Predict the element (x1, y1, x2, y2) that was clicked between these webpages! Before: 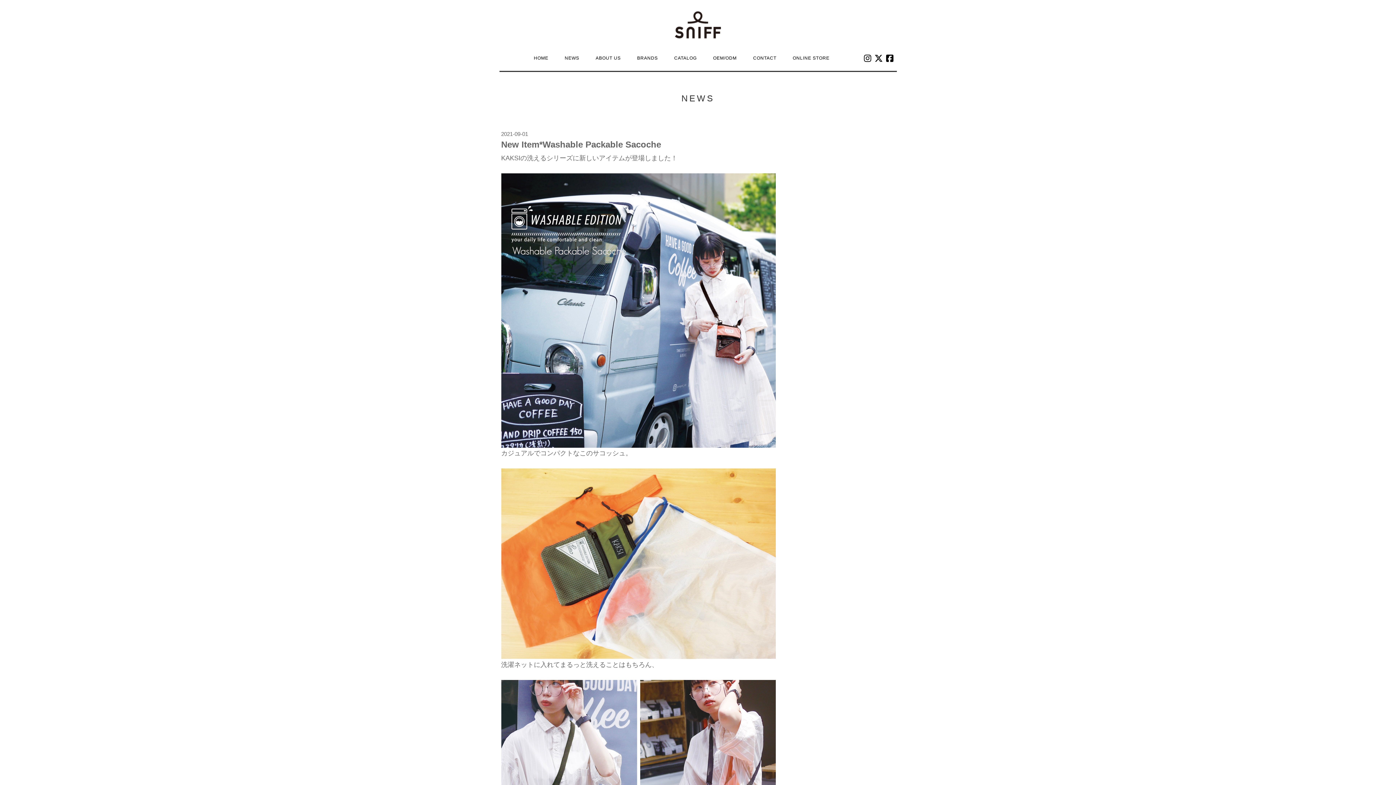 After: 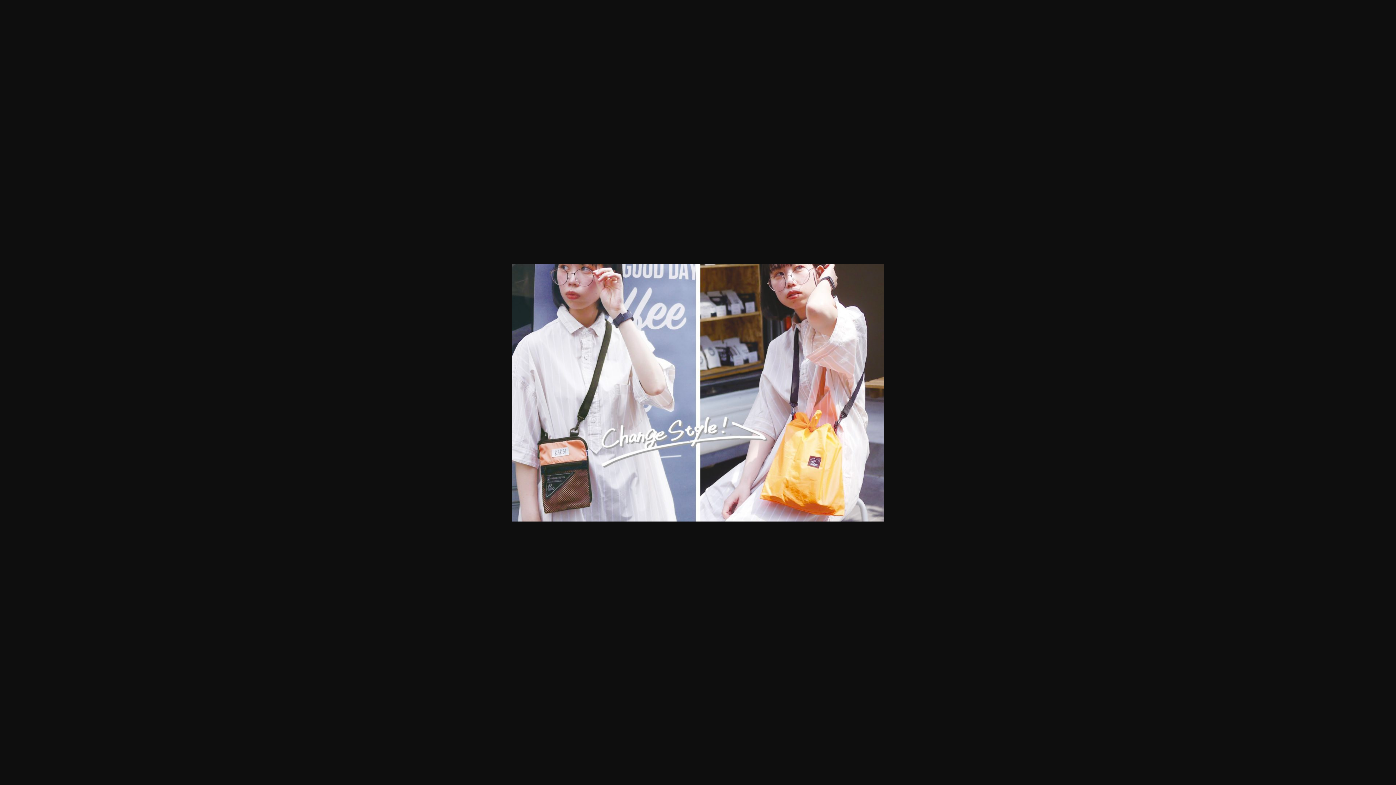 Action: bbox: (501, 680, 775, 870)